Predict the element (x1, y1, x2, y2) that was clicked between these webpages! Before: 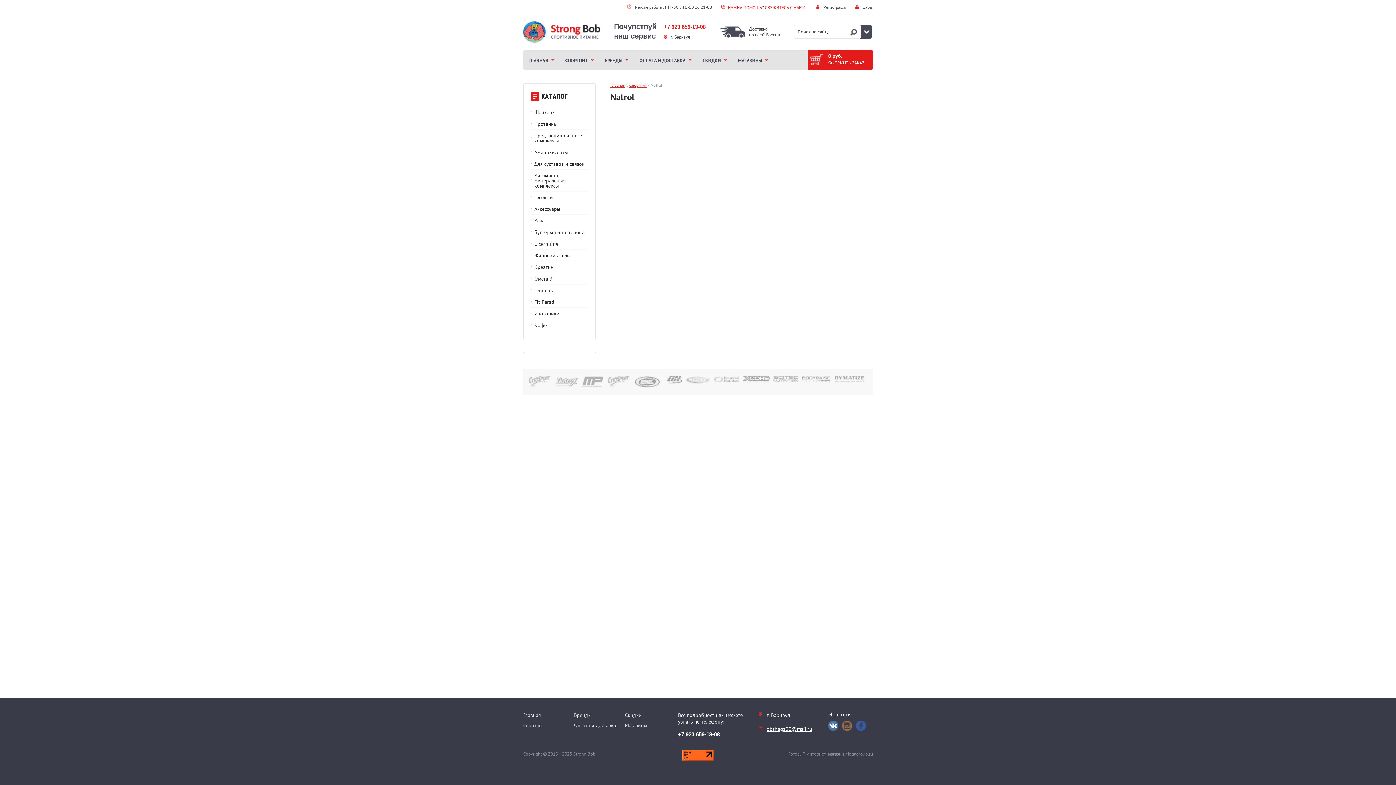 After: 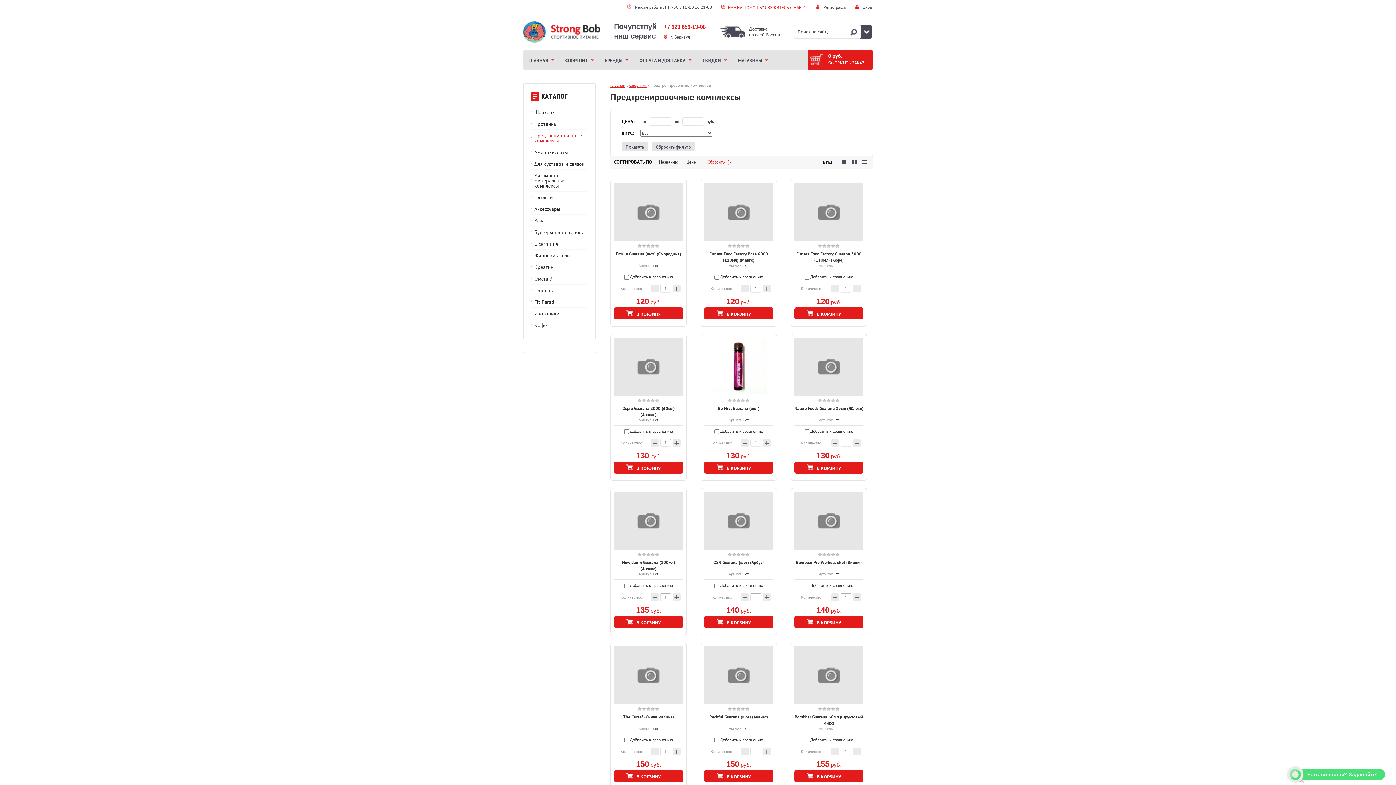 Action: label: Предтренировочные комплексы bbox: (530, 129, 588, 146)